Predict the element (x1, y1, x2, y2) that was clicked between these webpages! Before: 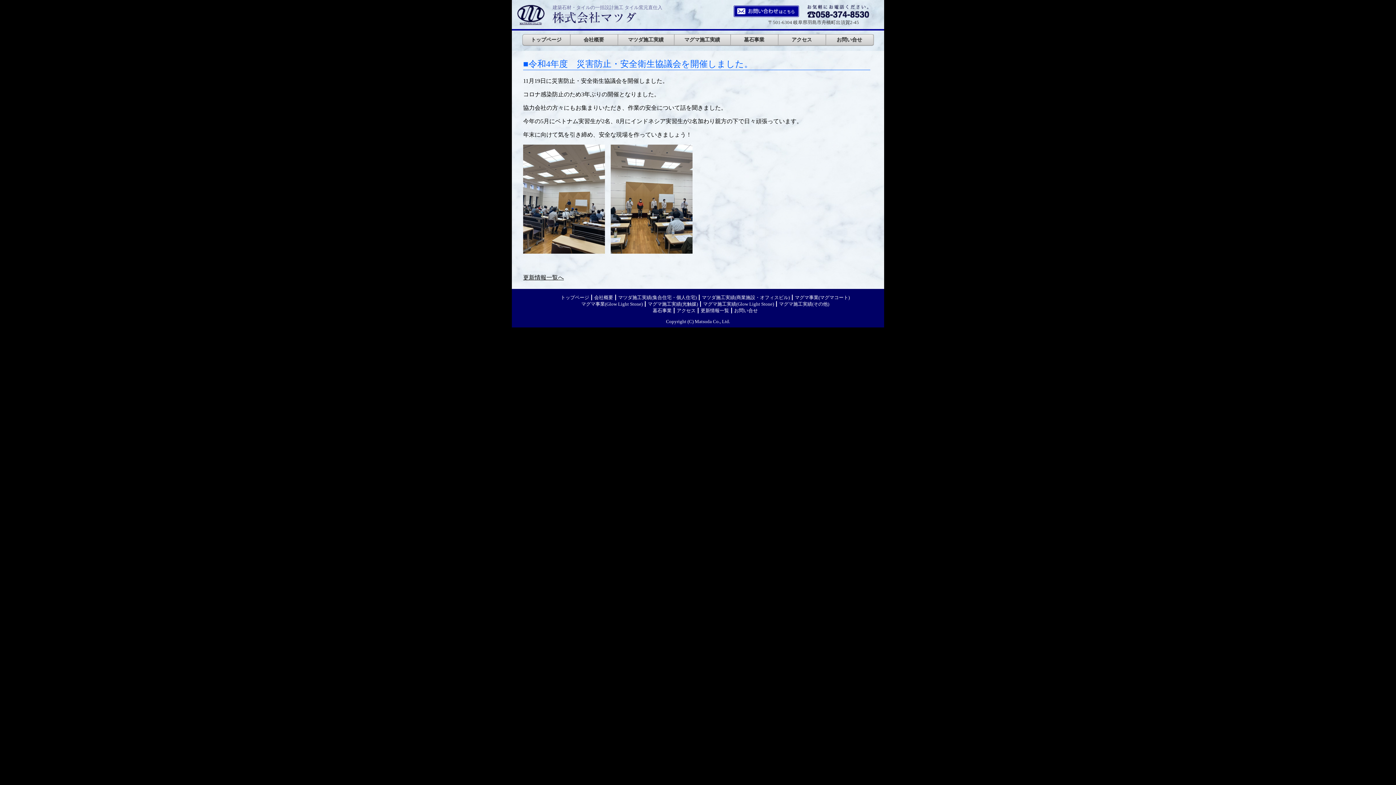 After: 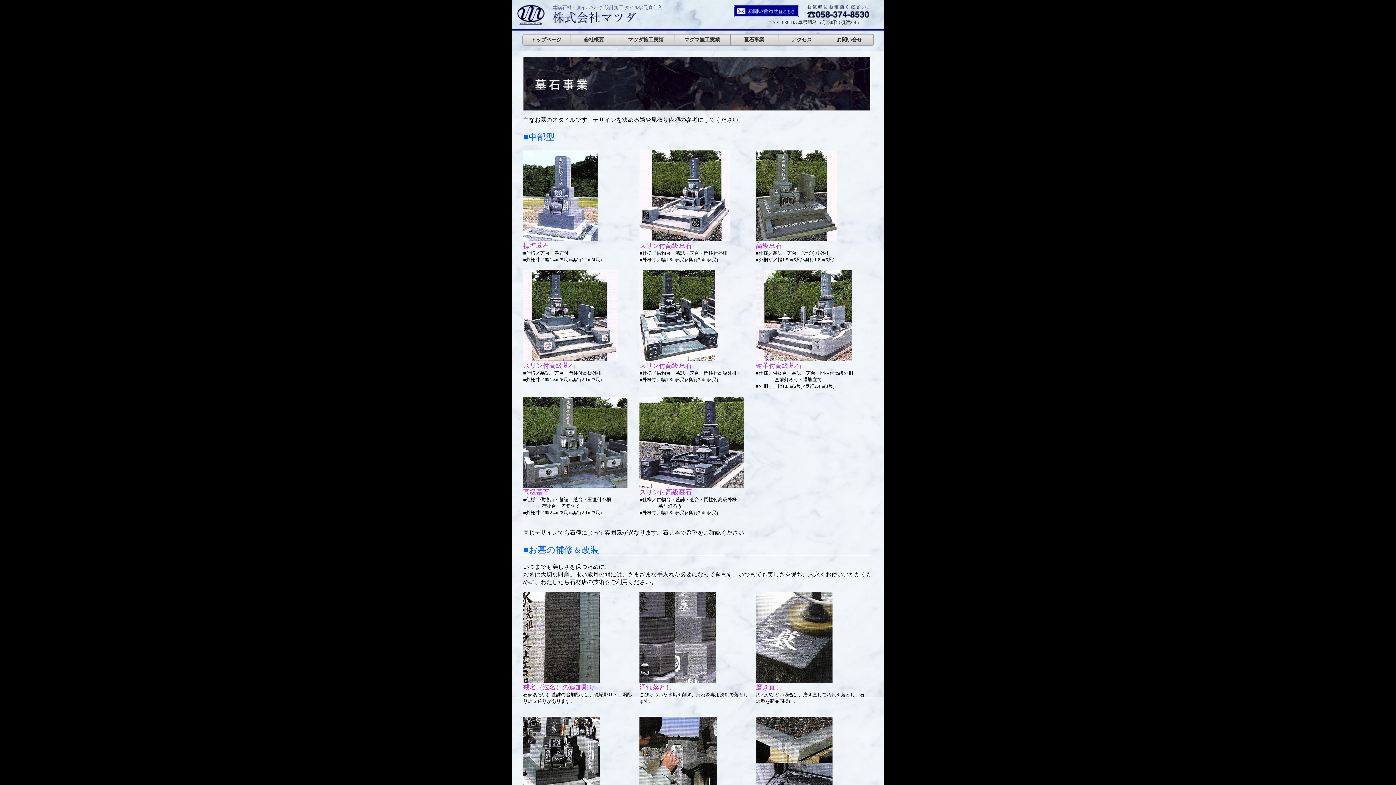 Action: label: 墓石事業 bbox: (744, 36, 764, 42)